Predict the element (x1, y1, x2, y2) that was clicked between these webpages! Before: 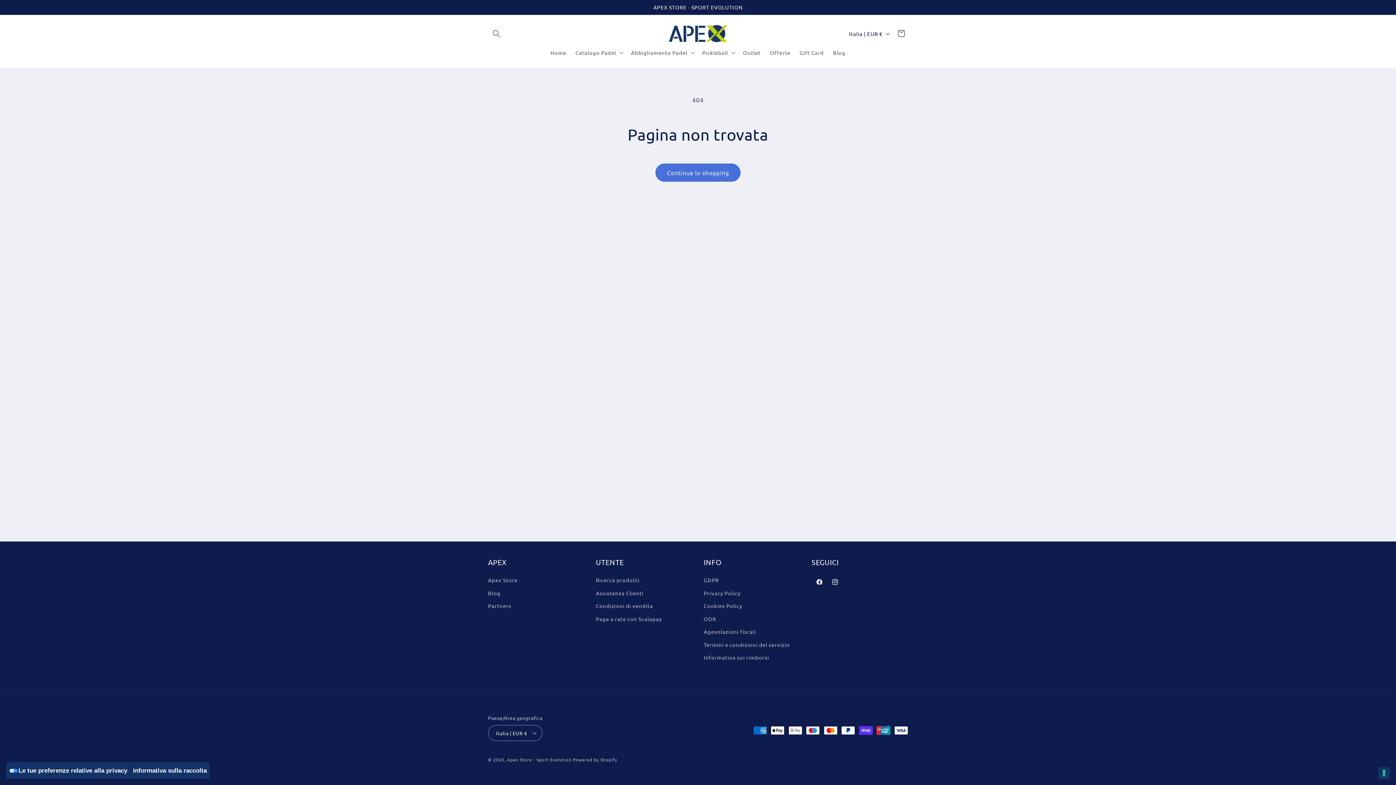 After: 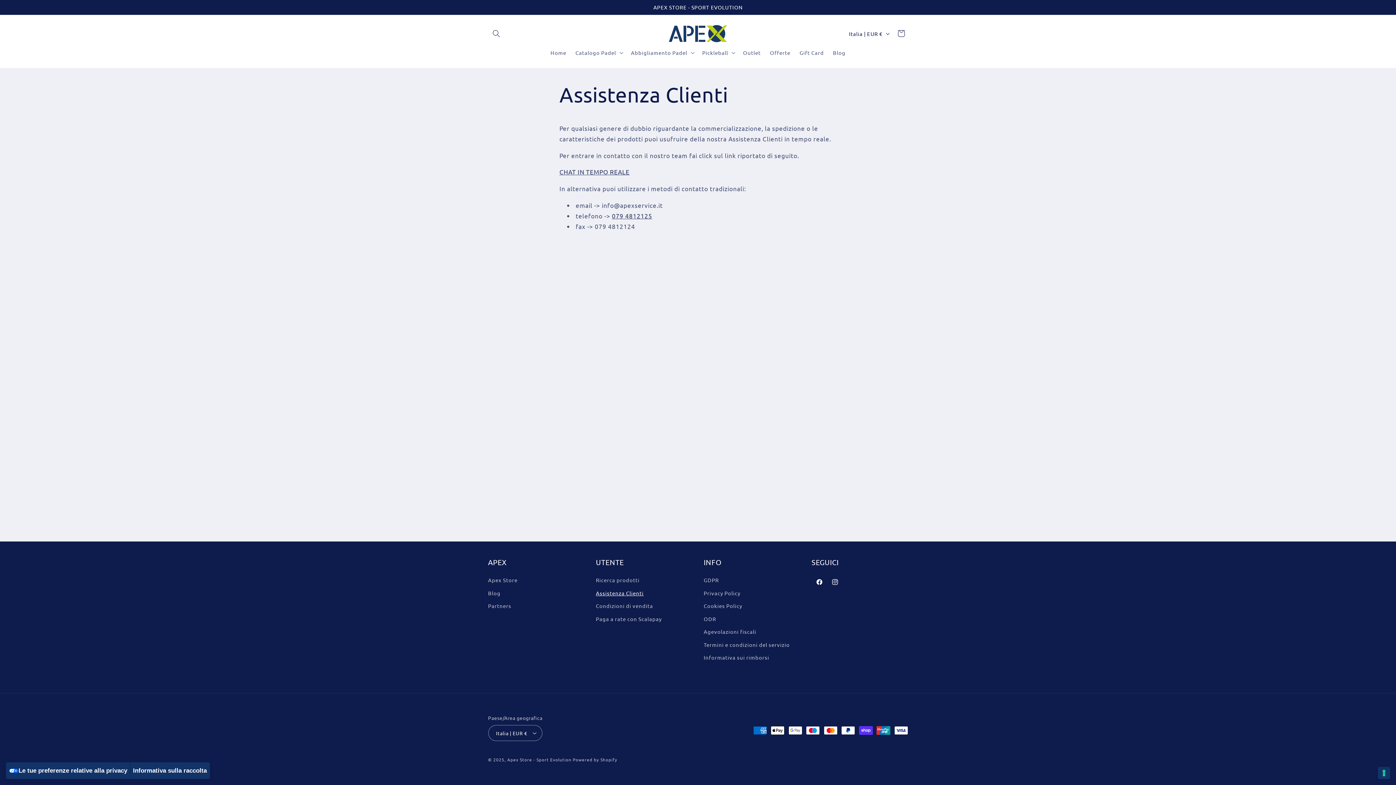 Action: bbox: (596, 586, 643, 599) label: Assistenza Clienti